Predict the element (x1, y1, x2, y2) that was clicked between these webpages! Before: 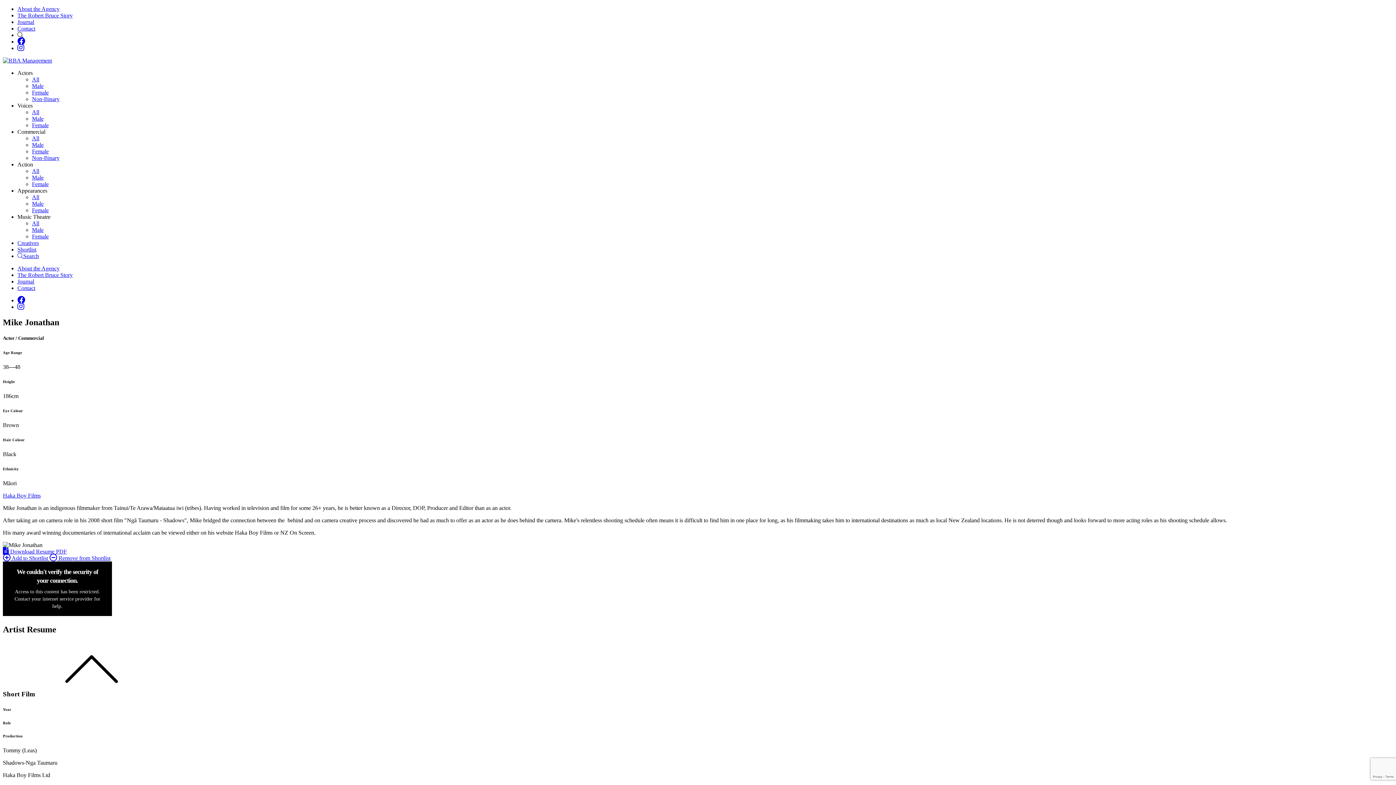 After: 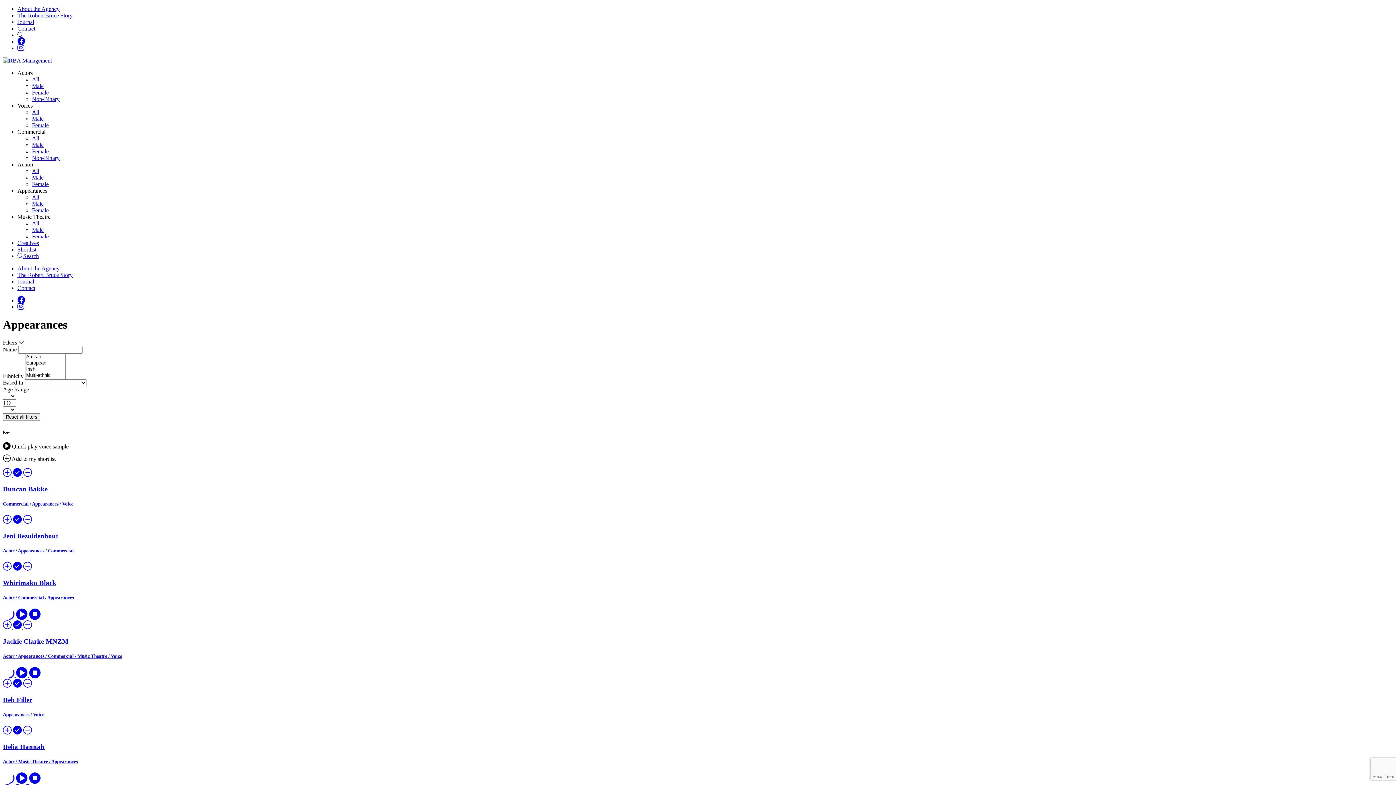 Action: label: All bbox: (32, 194, 39, 200)